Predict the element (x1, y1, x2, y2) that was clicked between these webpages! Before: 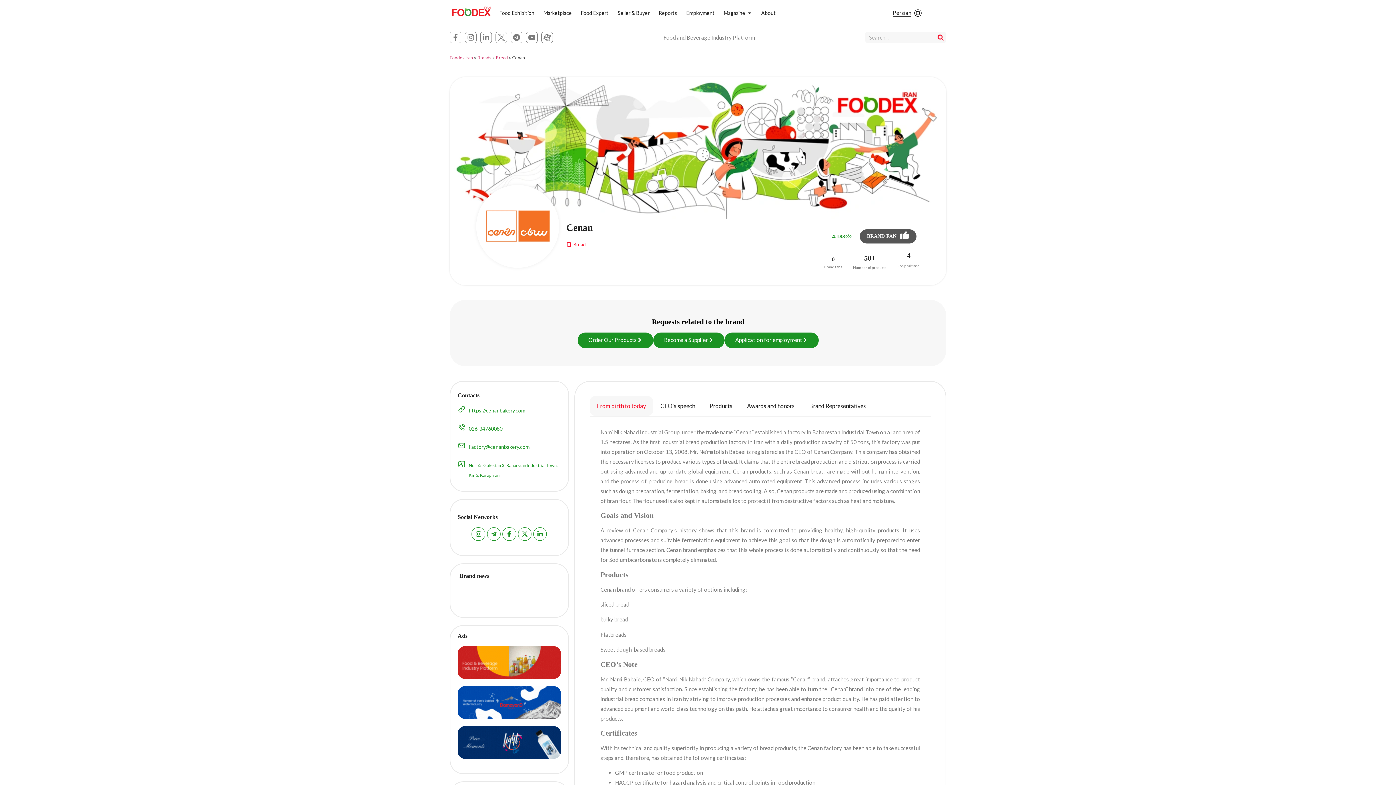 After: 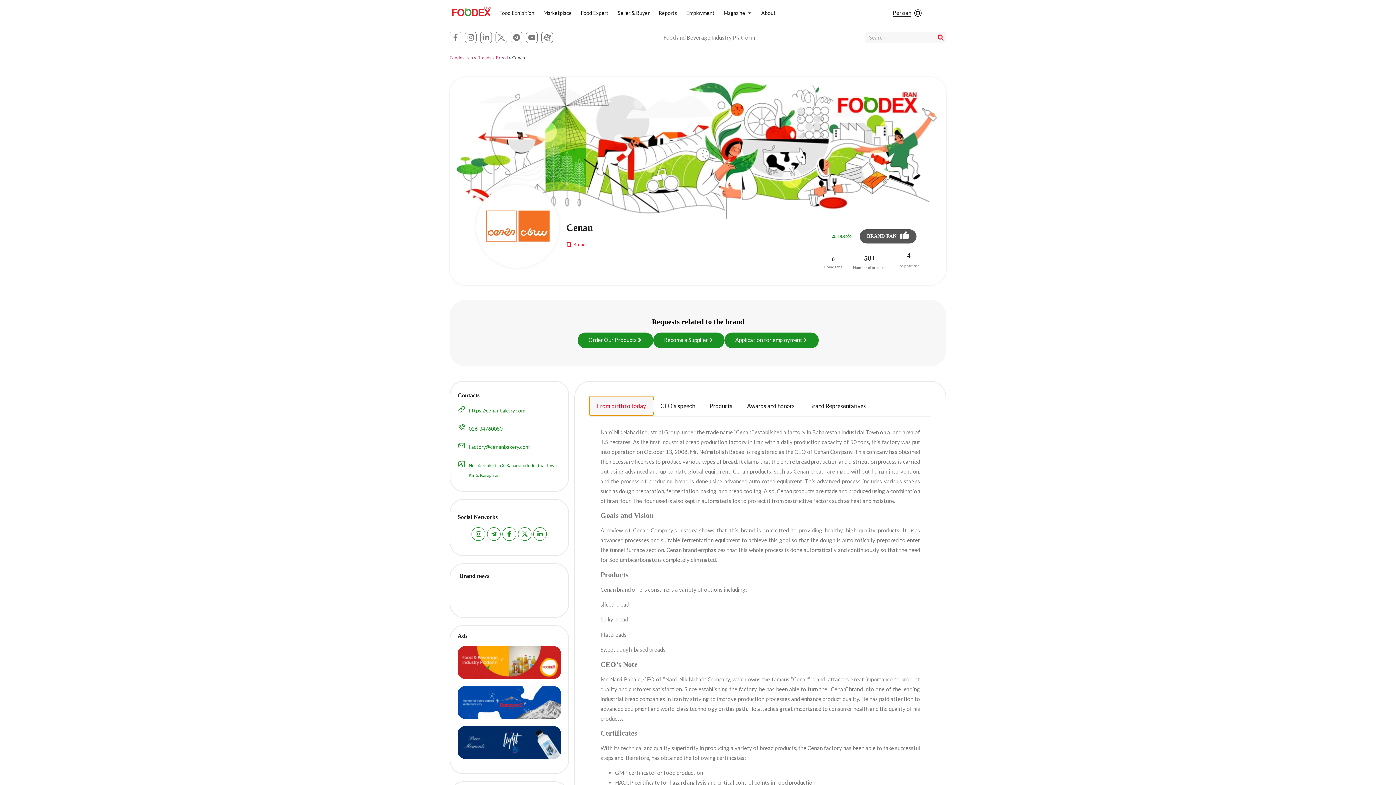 Action: label: From birth to today bbox: (589, 396, 653, 415)